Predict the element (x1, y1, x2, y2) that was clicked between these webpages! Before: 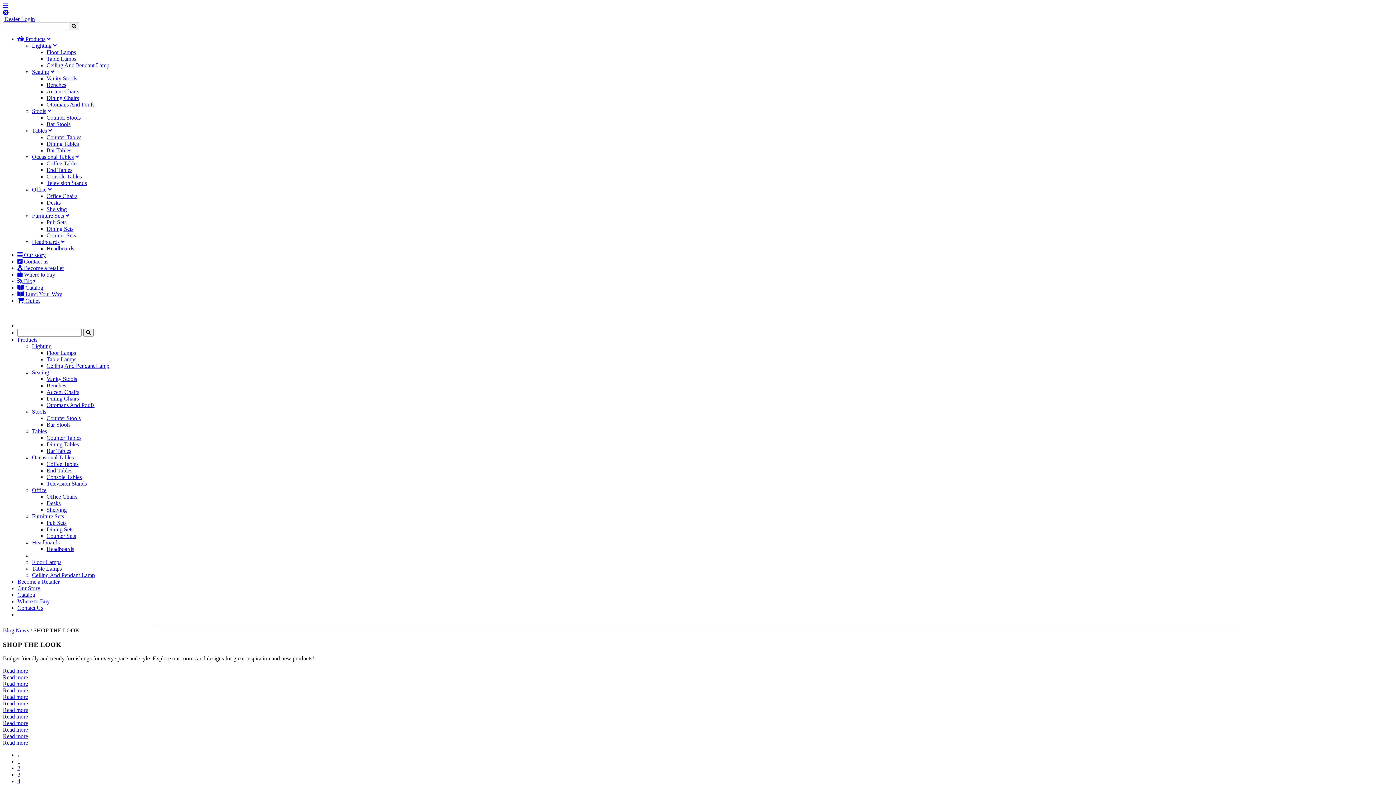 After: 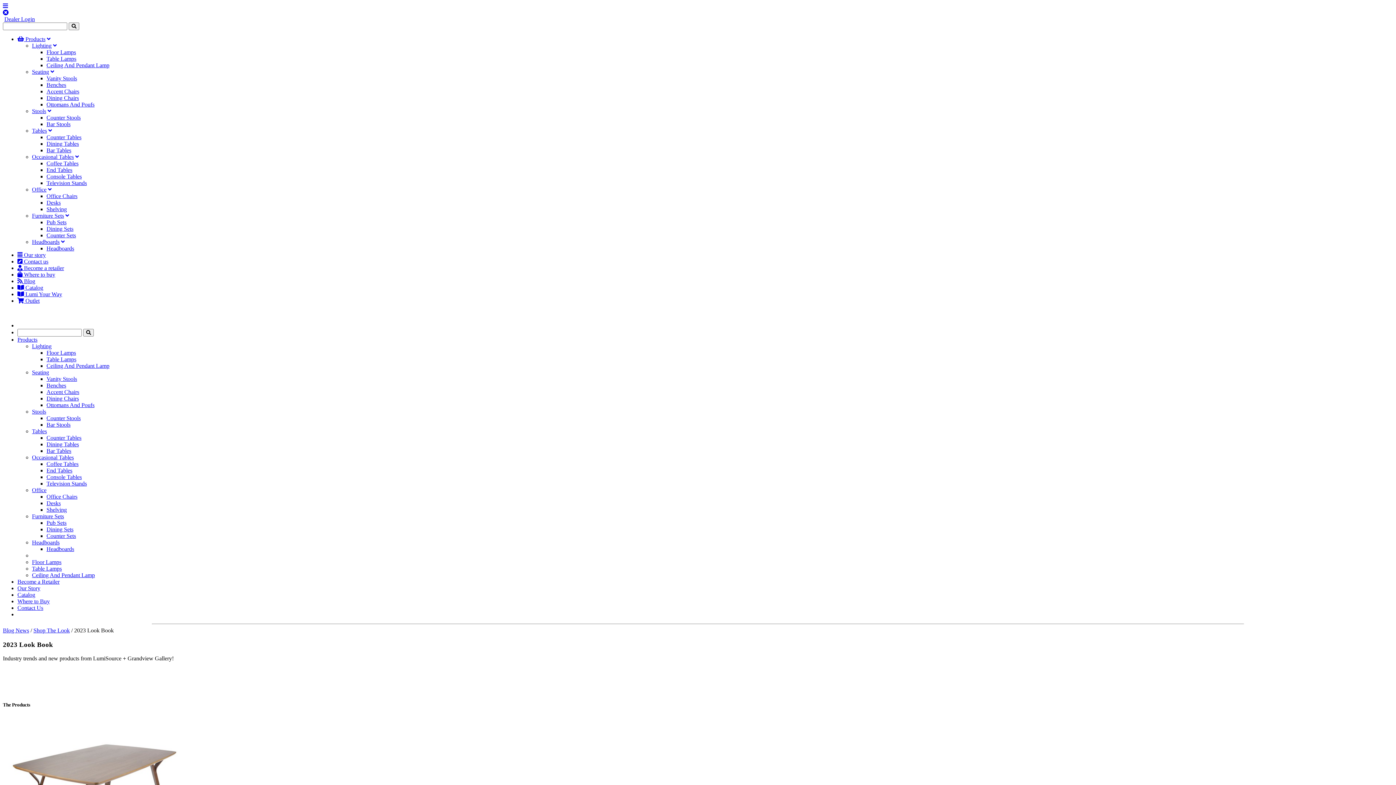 Action: label: Read more bbox: (2, 674, 1393, 681)